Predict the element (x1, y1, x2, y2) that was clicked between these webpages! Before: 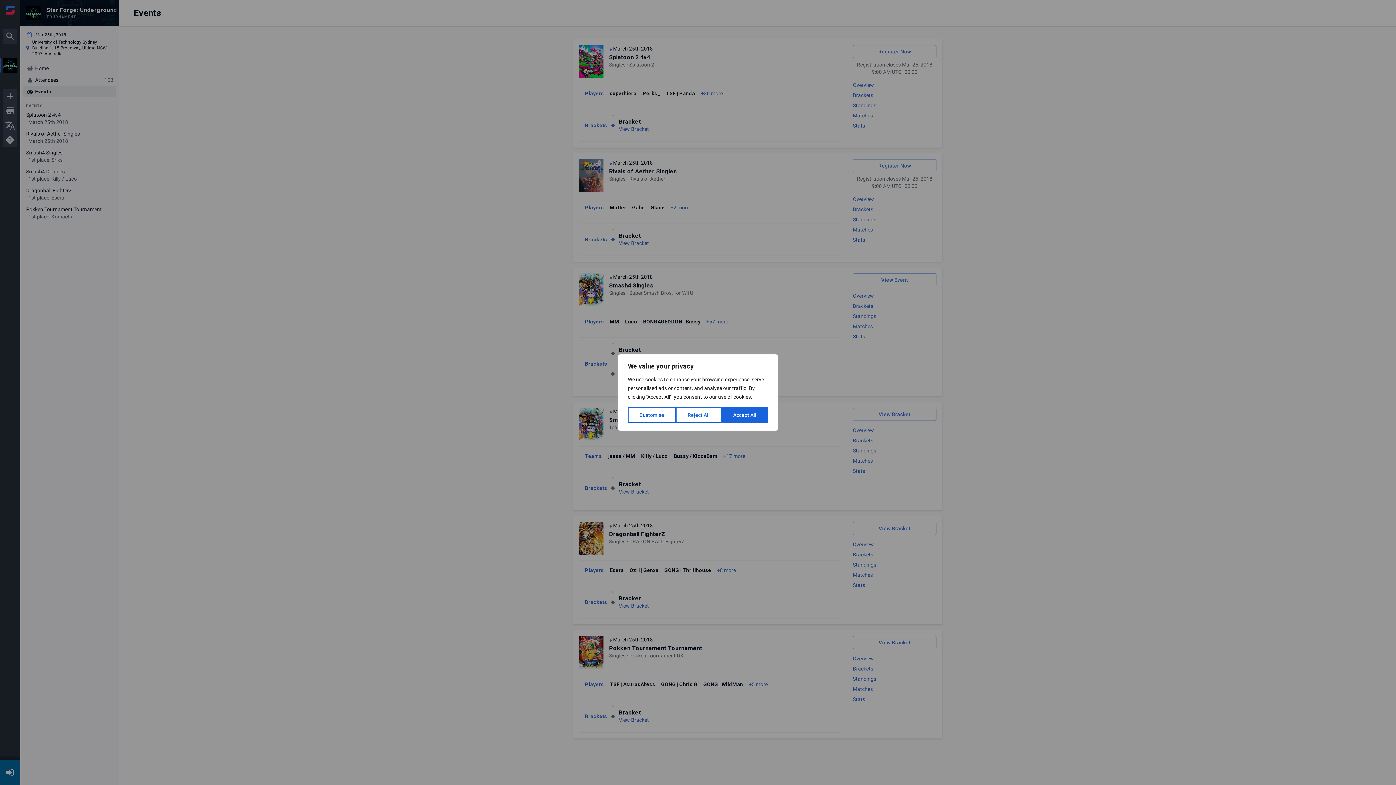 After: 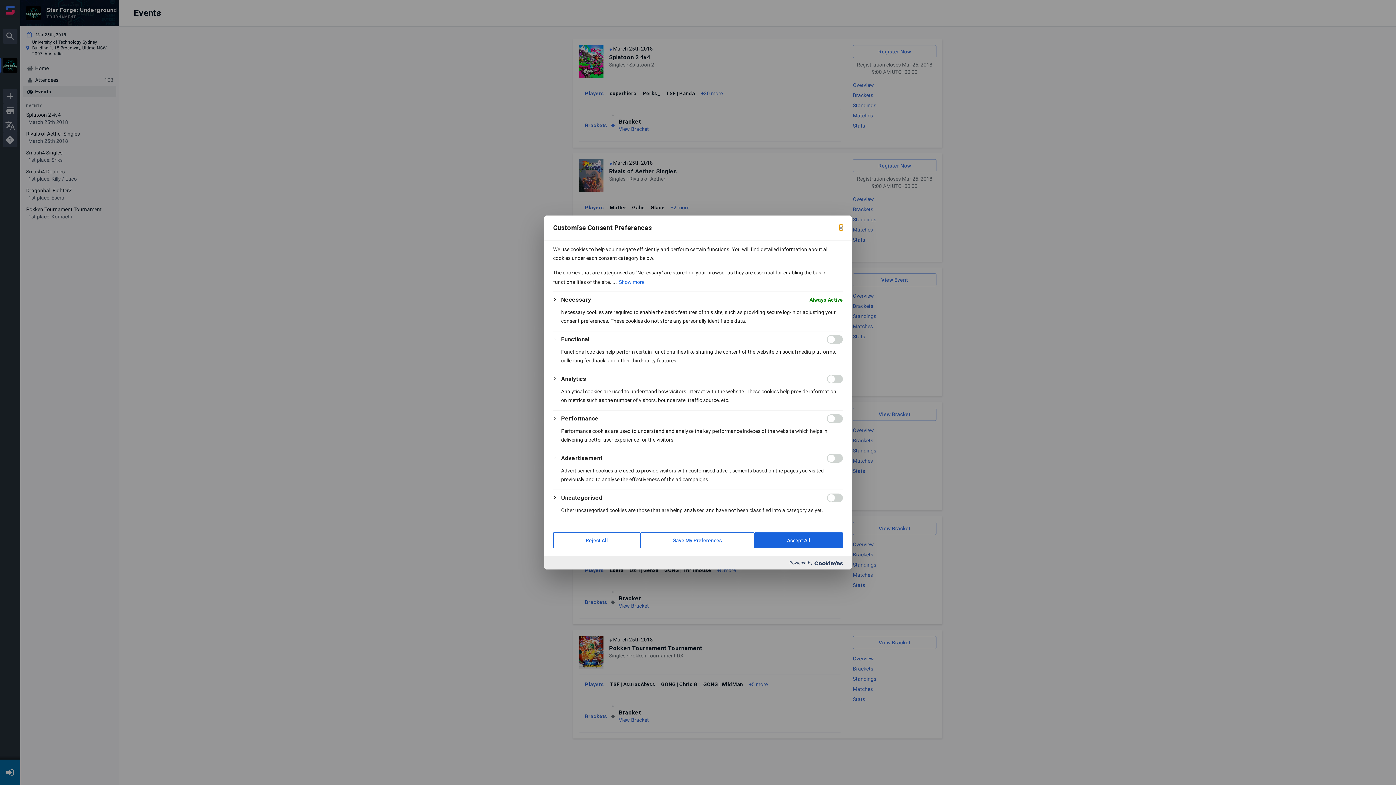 Action: bbox: (628, 407, 676, 423) label: Customise